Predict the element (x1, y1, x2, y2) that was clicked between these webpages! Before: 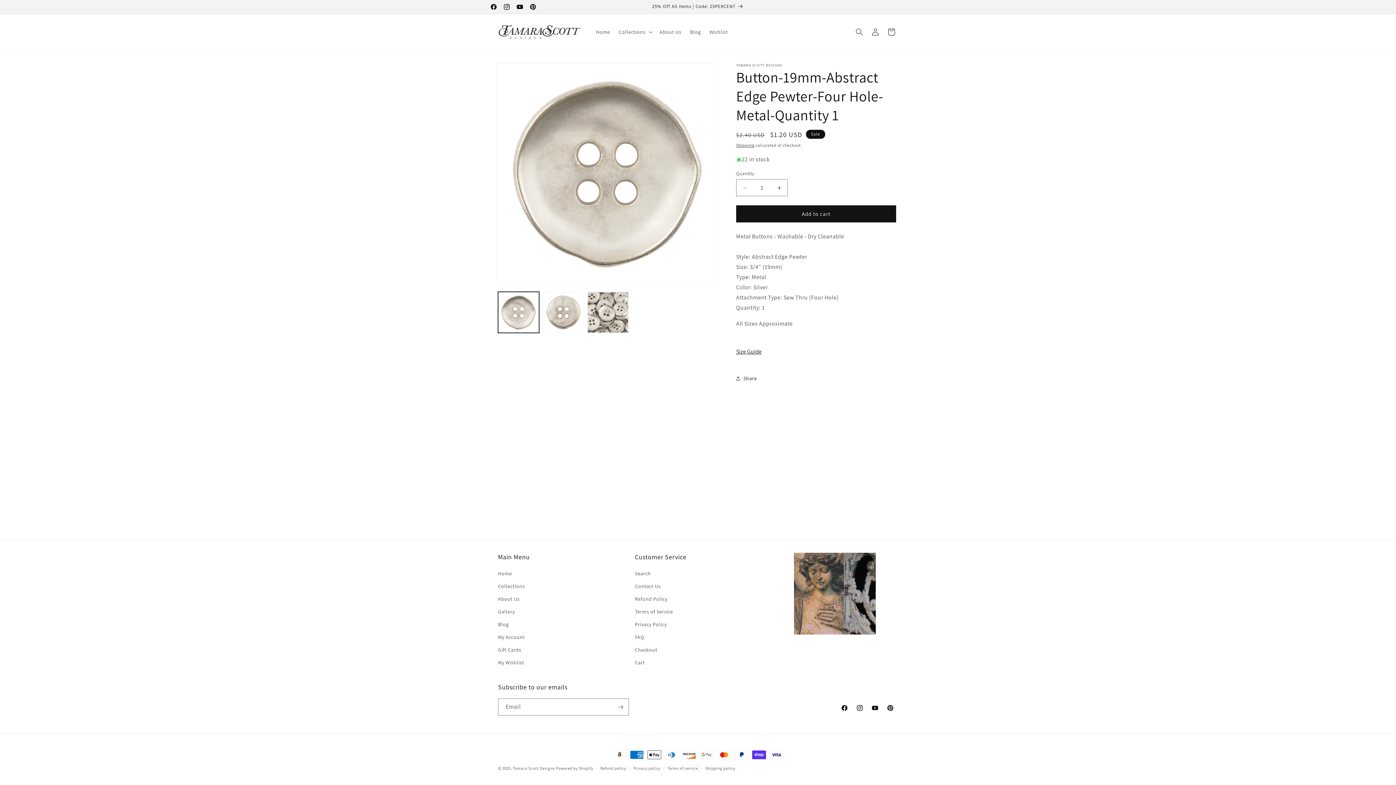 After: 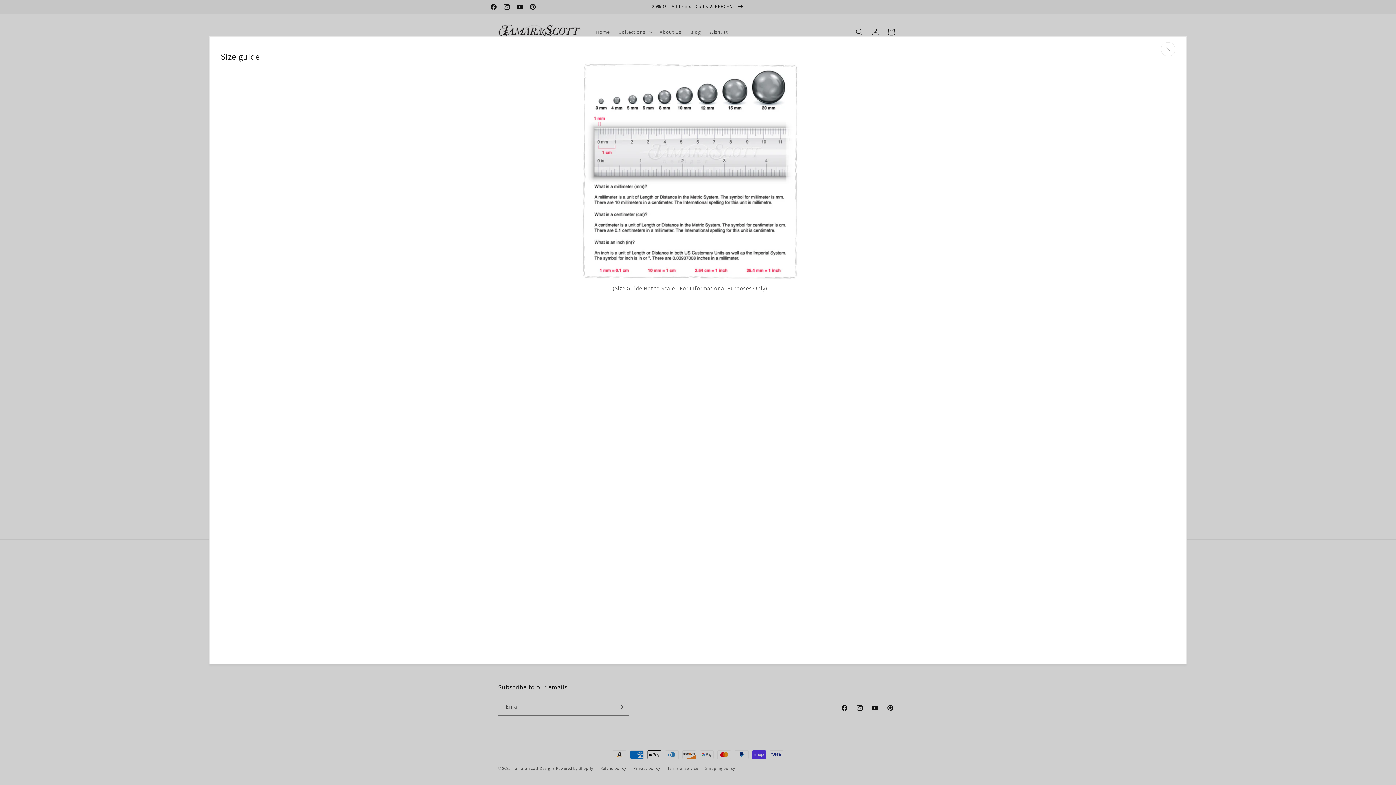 Action: label: Size Guide bbox: (736, 343, 766, 359)